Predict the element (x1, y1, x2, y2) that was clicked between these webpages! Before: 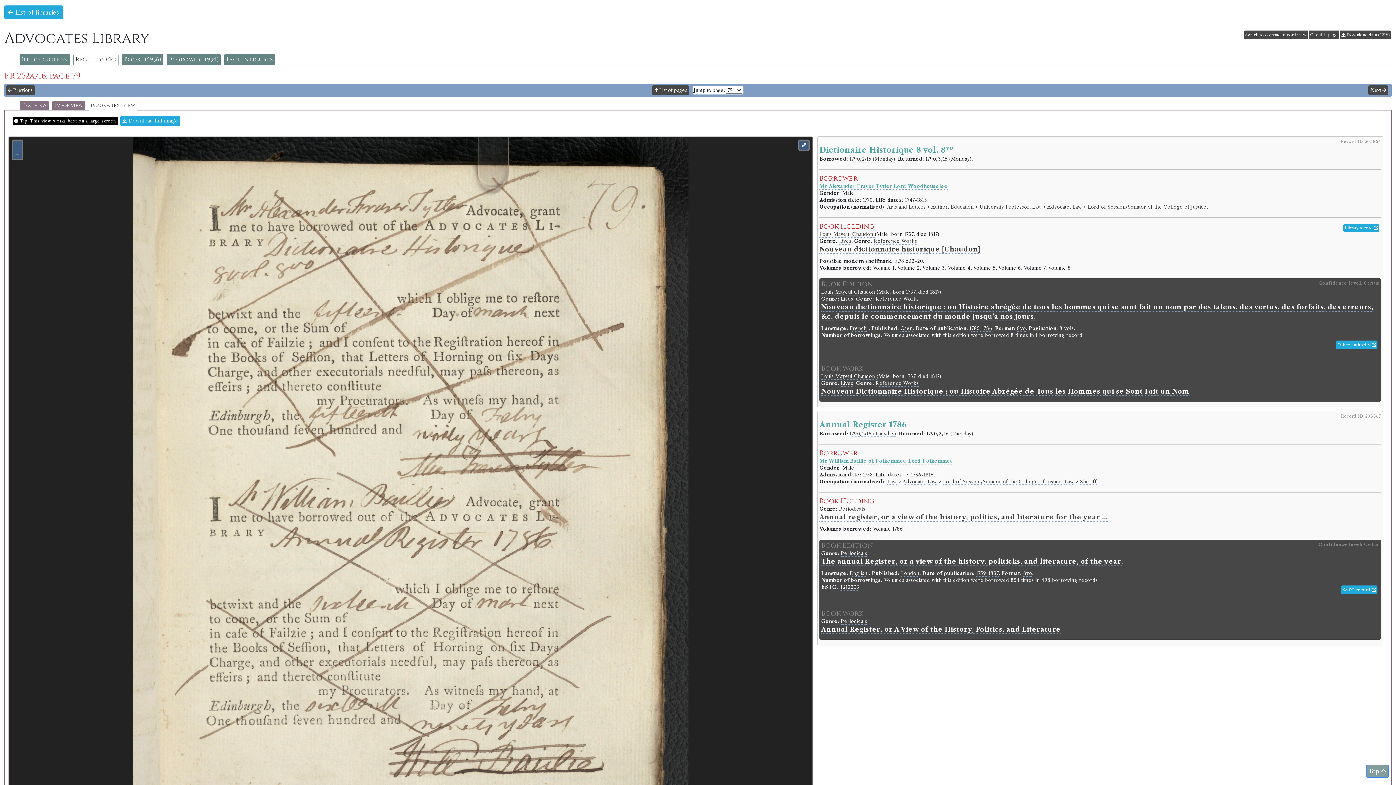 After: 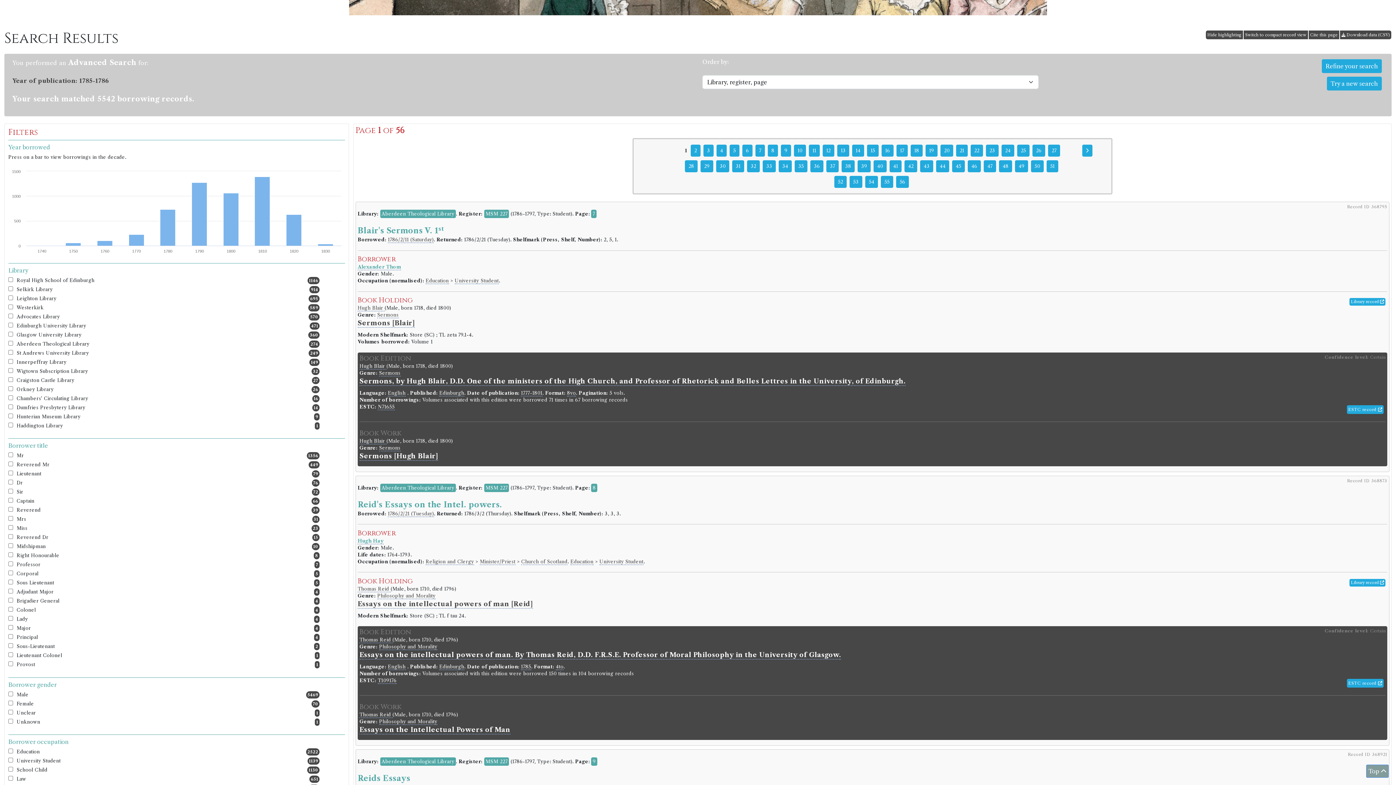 Action: bbox: (969, 325, 992, 332) label: 1785-1786